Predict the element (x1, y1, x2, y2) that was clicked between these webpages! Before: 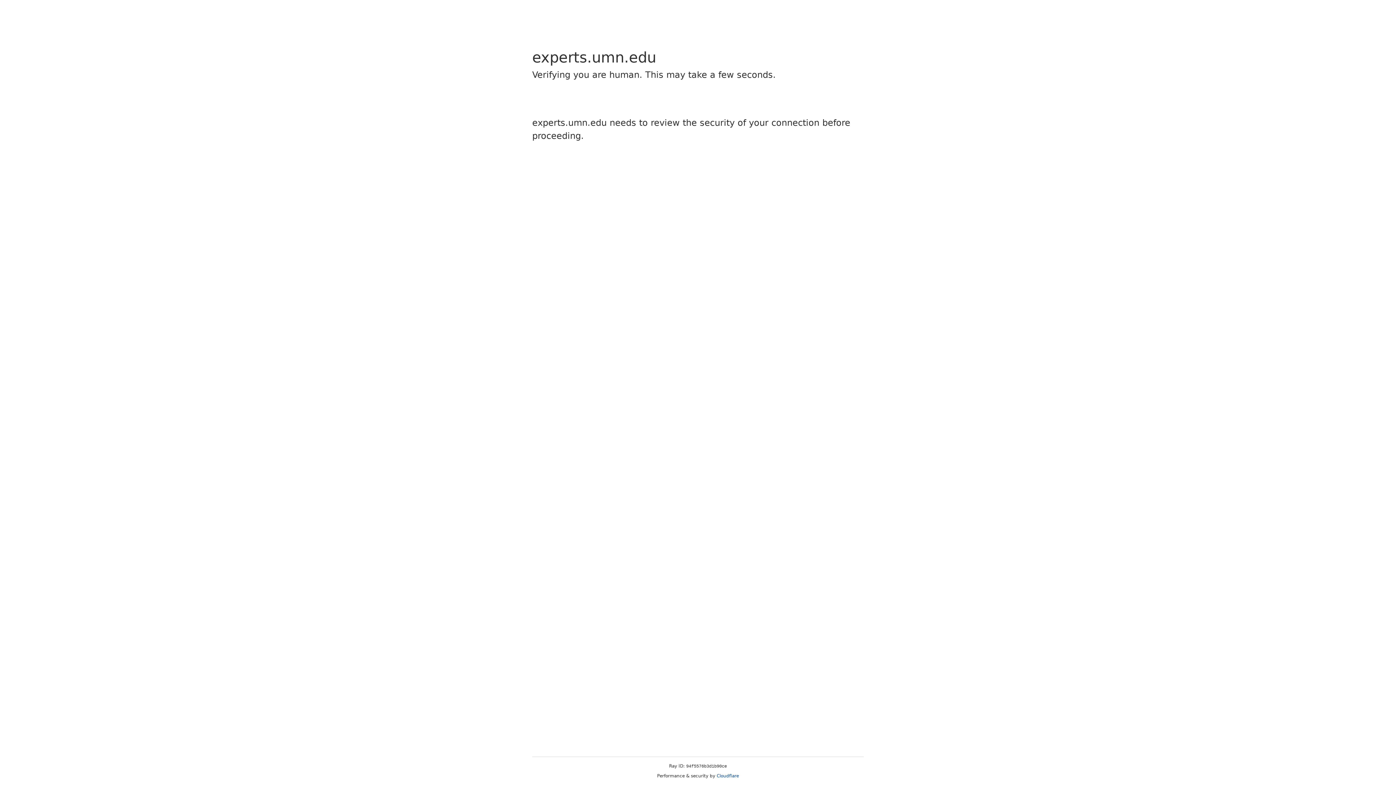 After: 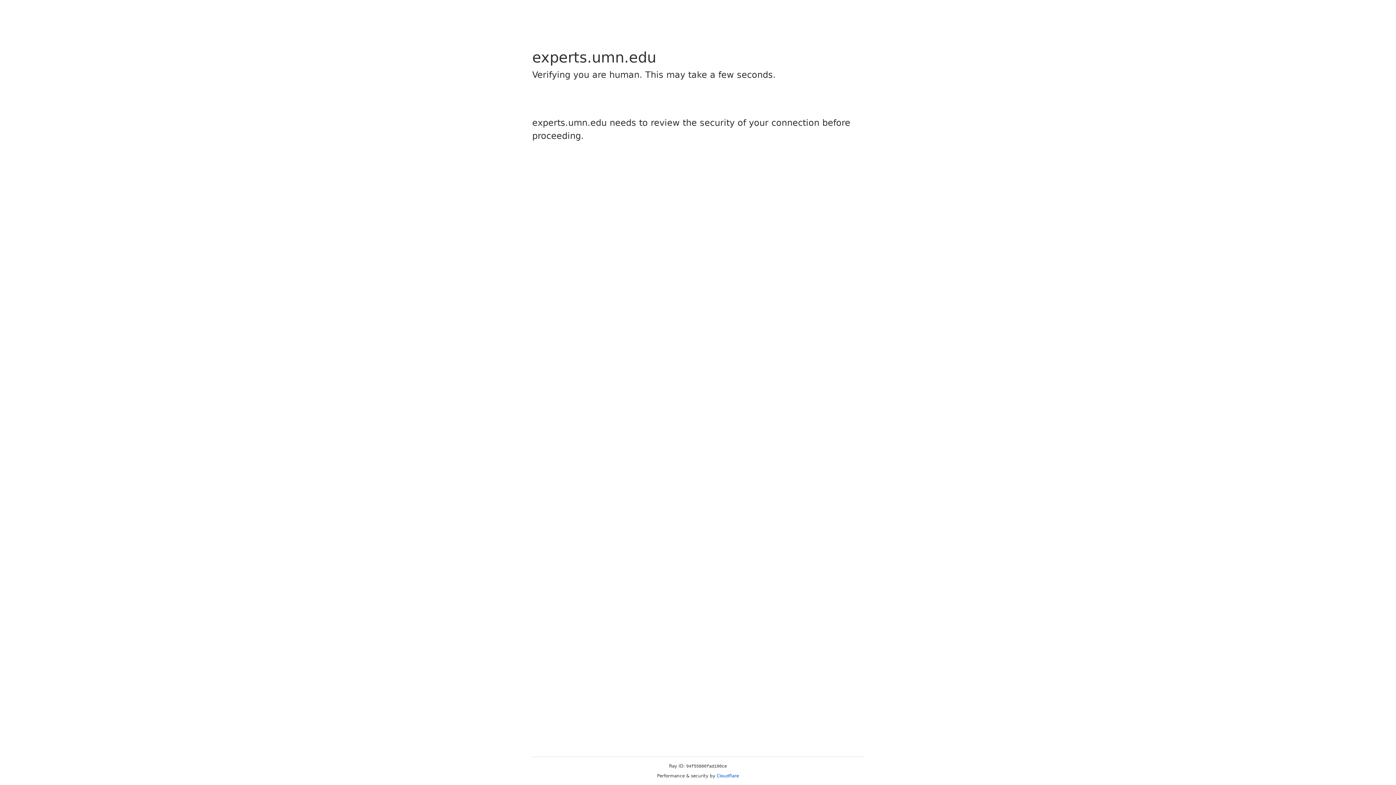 Action: bbox: (716, 773, 739, 778) label: Cloudflare